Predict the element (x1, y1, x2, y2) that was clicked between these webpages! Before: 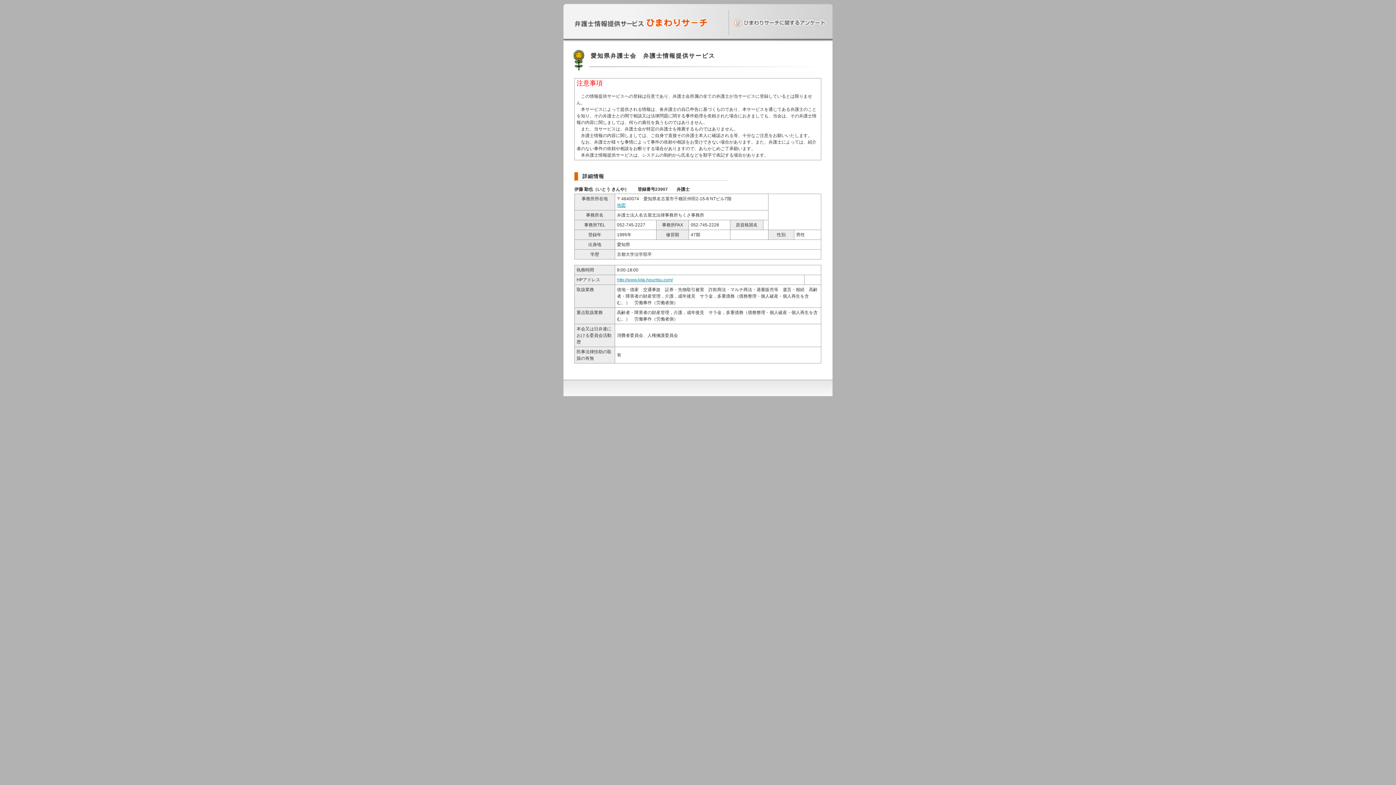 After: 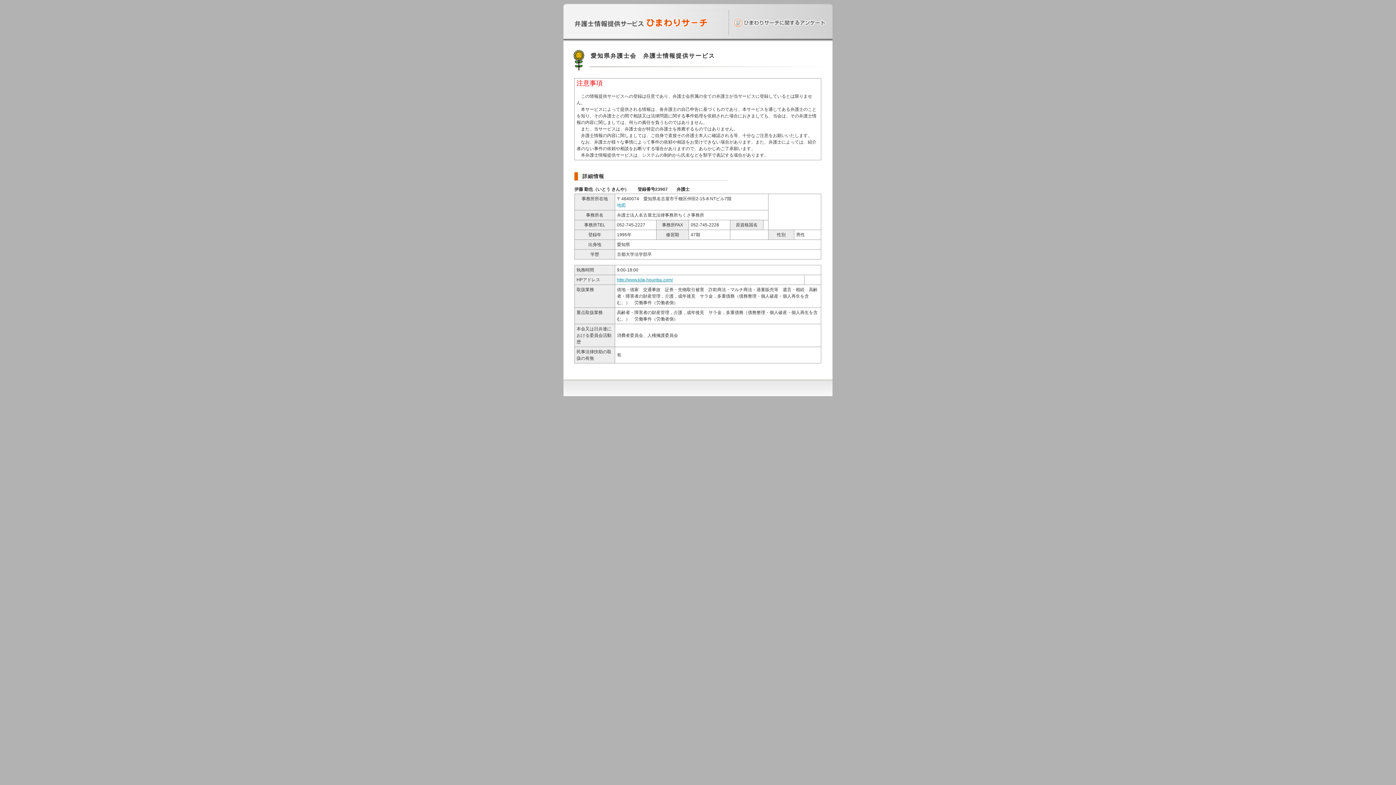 Action: label: 地図 bbox: (617, 202, 625, 208)